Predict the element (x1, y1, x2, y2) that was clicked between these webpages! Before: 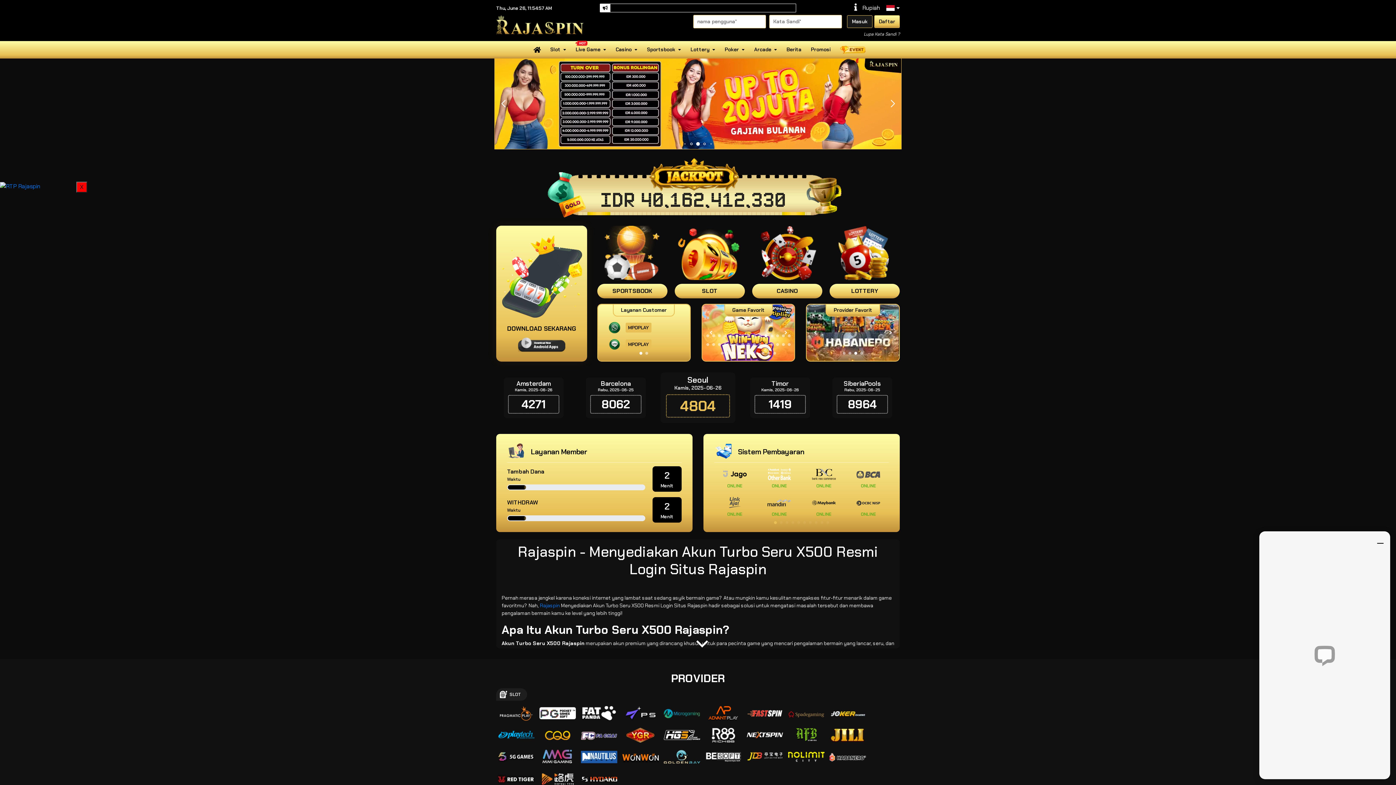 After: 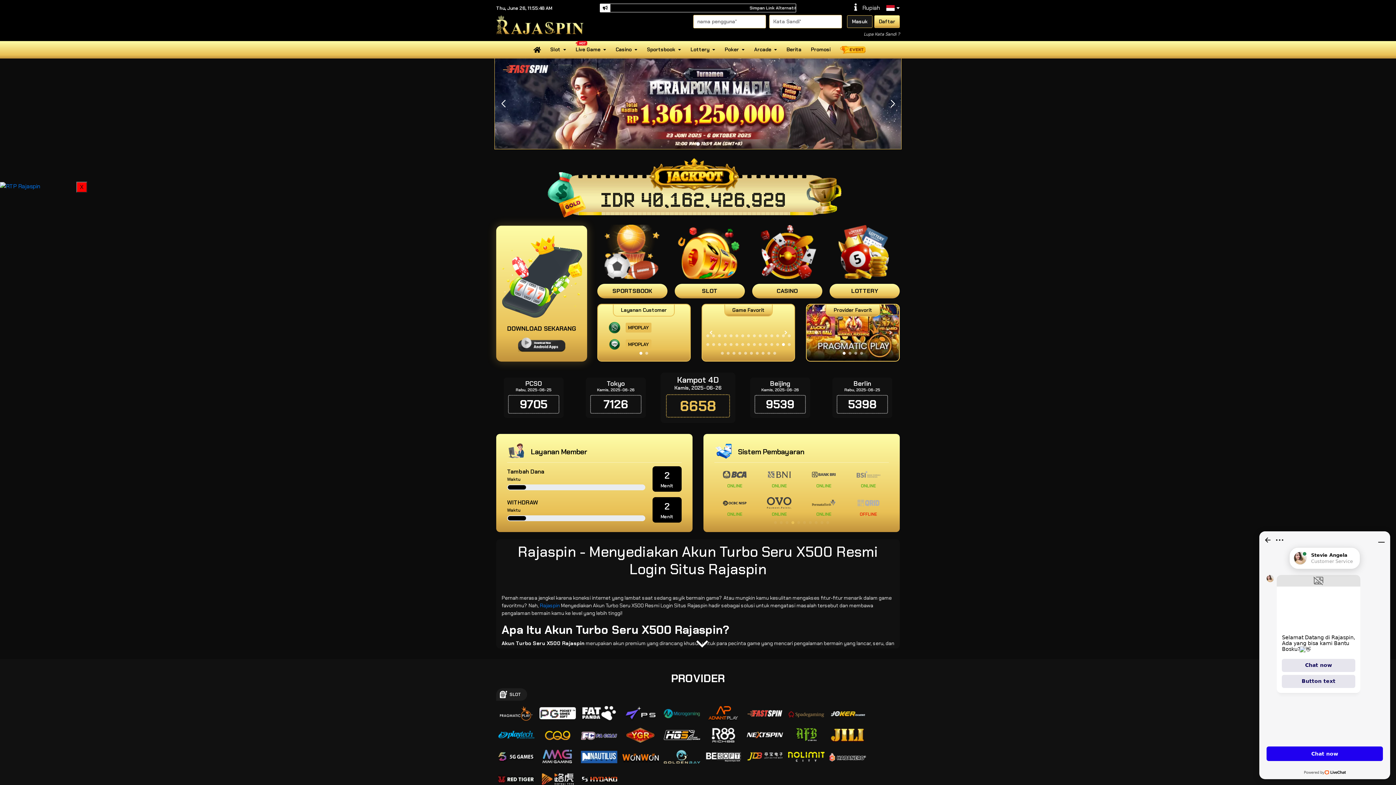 Action: label: Go to slide 4 bbox: (791, 521, 794, 524)